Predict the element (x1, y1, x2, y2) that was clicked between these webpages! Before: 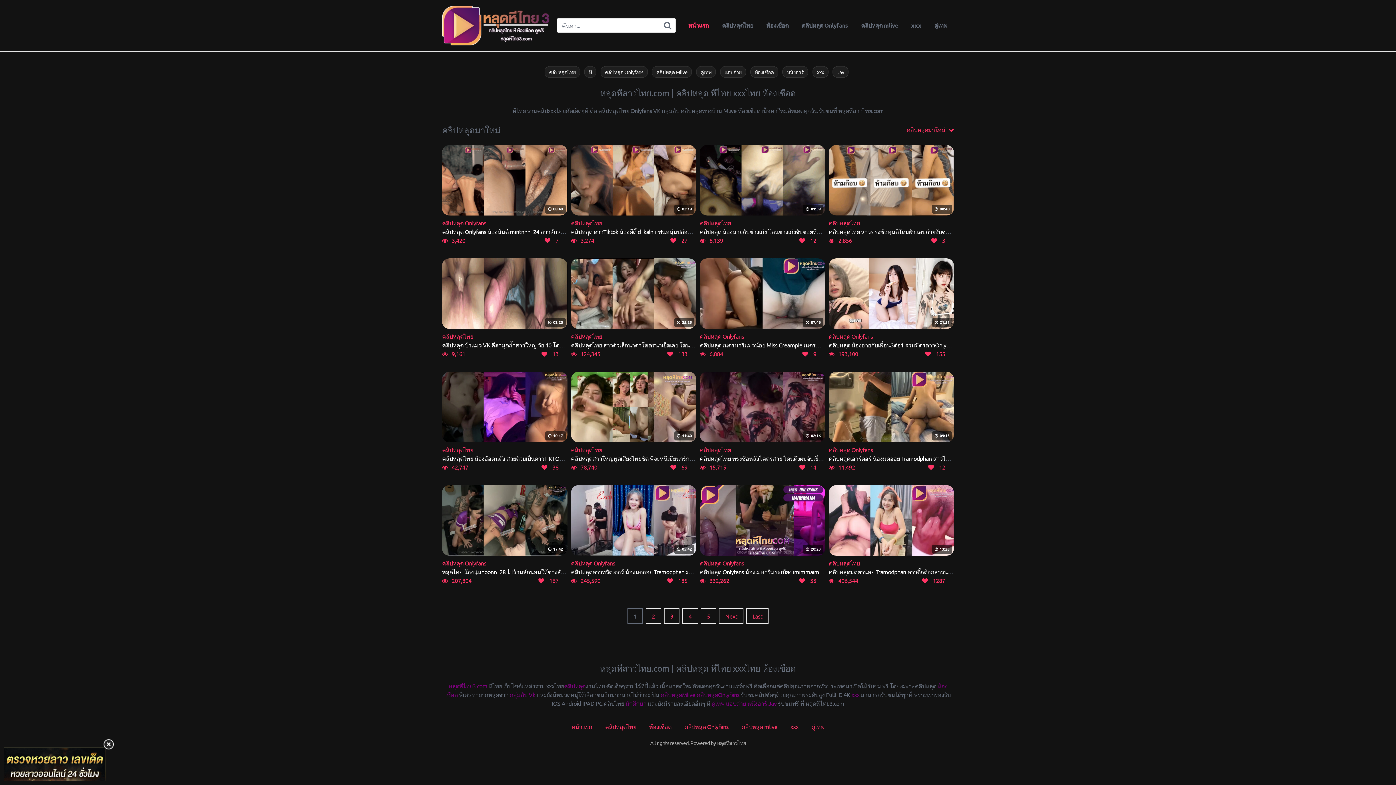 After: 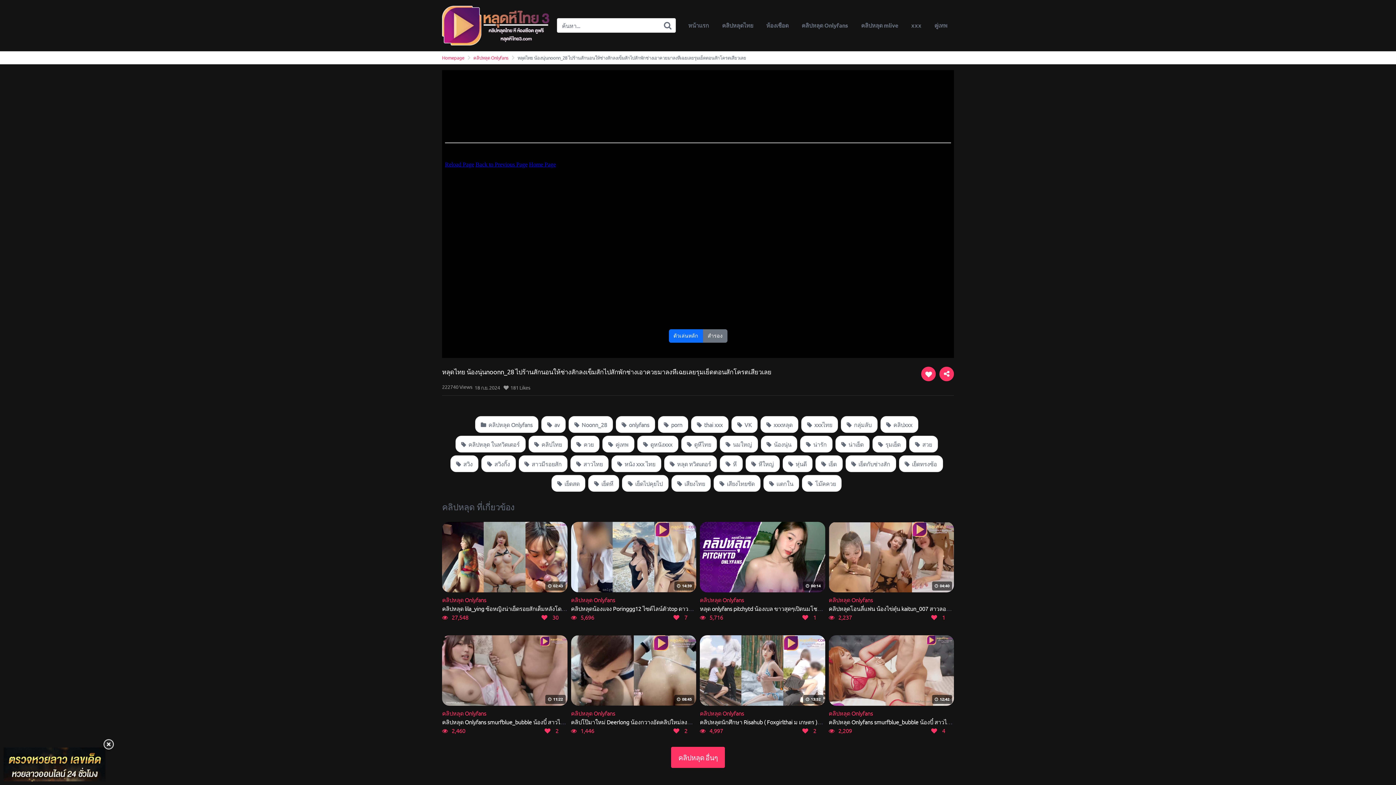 Action: label:  17:42
คลิปหลุด Onlyfans
หลุดไทย น้องนุ่นnoonn_28 ไปร้านสักนอนให้ช่างสักลงเข็มสักไปสักพักช่างเอาควยมาลงหีเฉยเลยรุมเย็ดตอนสักโครตเสียวเลย
207,804
 167 bbox: (442, 485, 567, 585)